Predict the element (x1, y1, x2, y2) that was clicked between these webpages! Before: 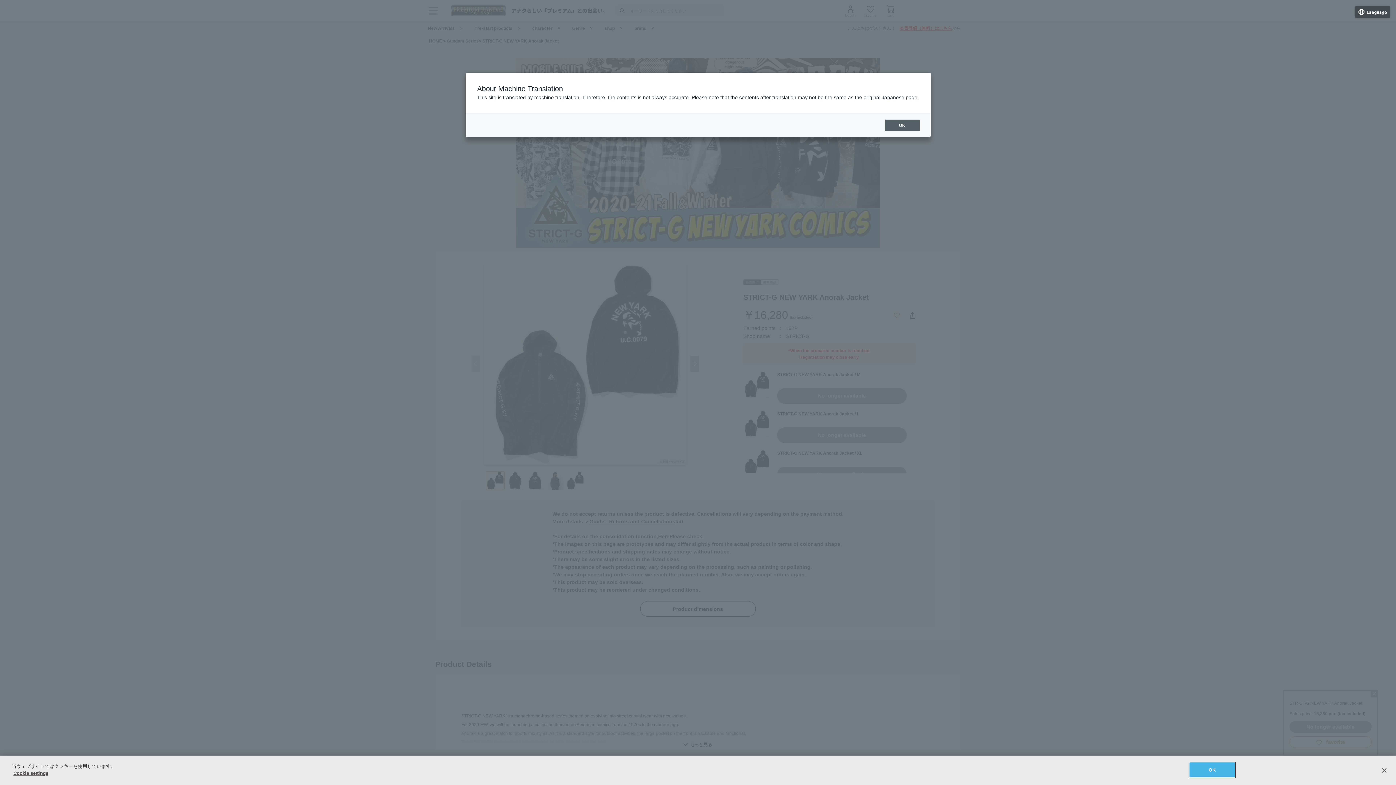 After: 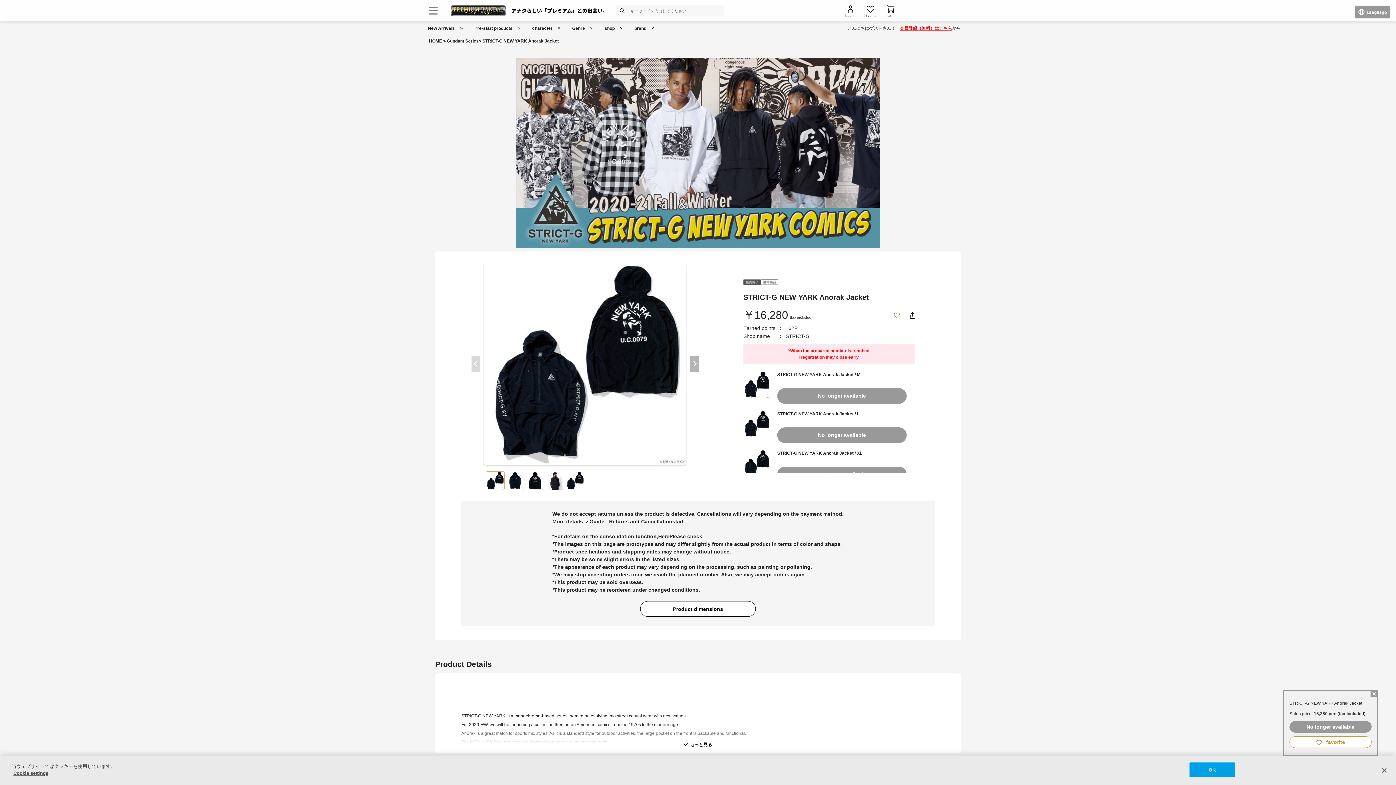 Action: bbox: (884, 119, 919, 131) label: OK